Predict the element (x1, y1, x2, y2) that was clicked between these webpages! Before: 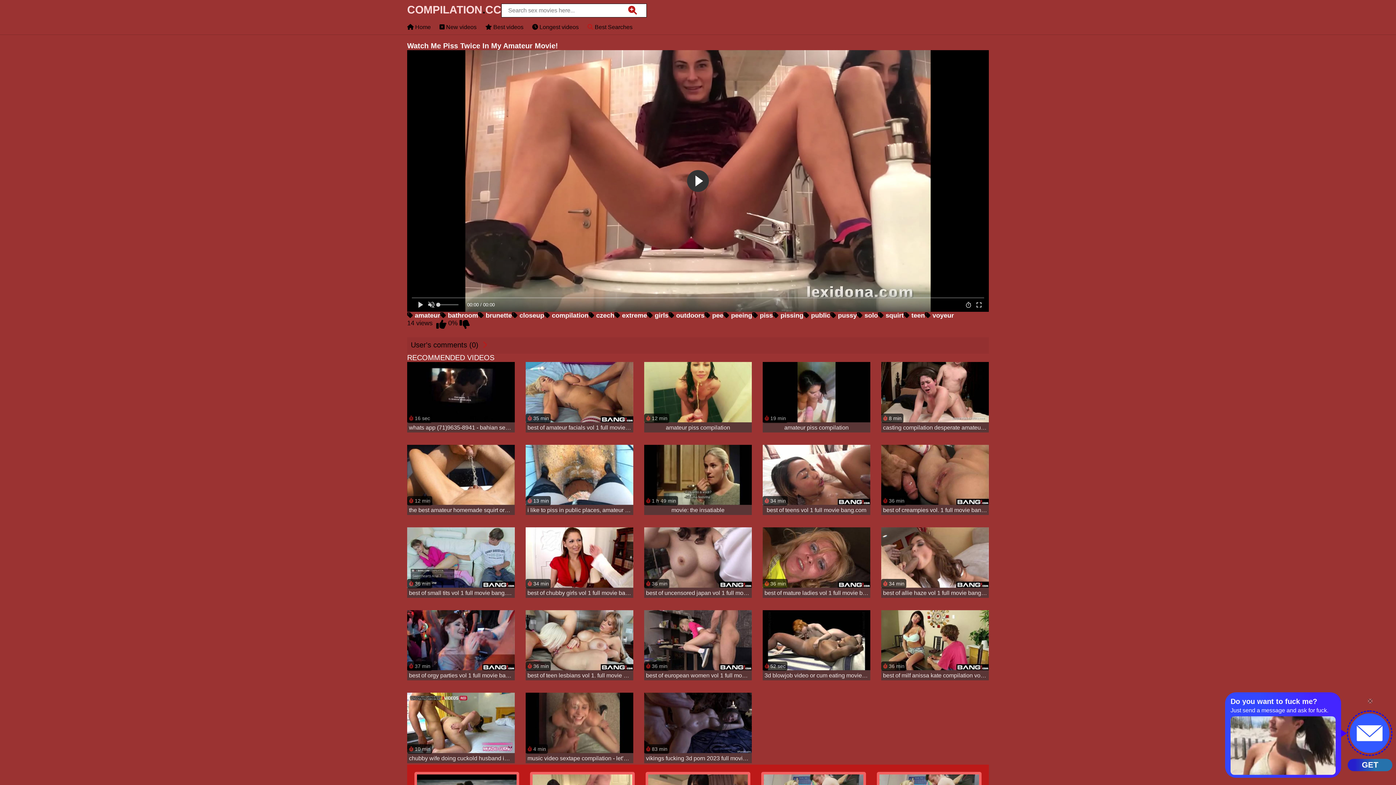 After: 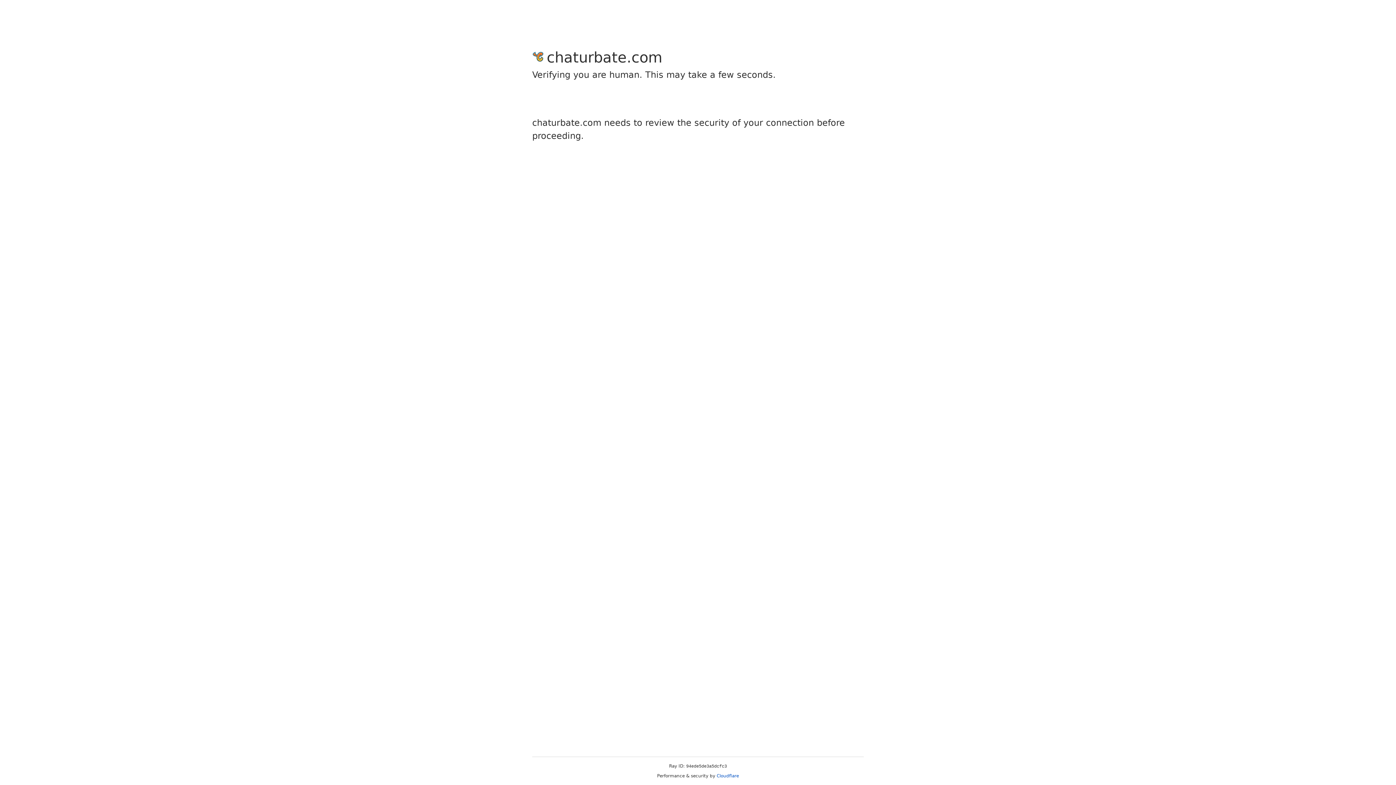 Action: bbox: (485, 24, 523, 30) label:  Best videos